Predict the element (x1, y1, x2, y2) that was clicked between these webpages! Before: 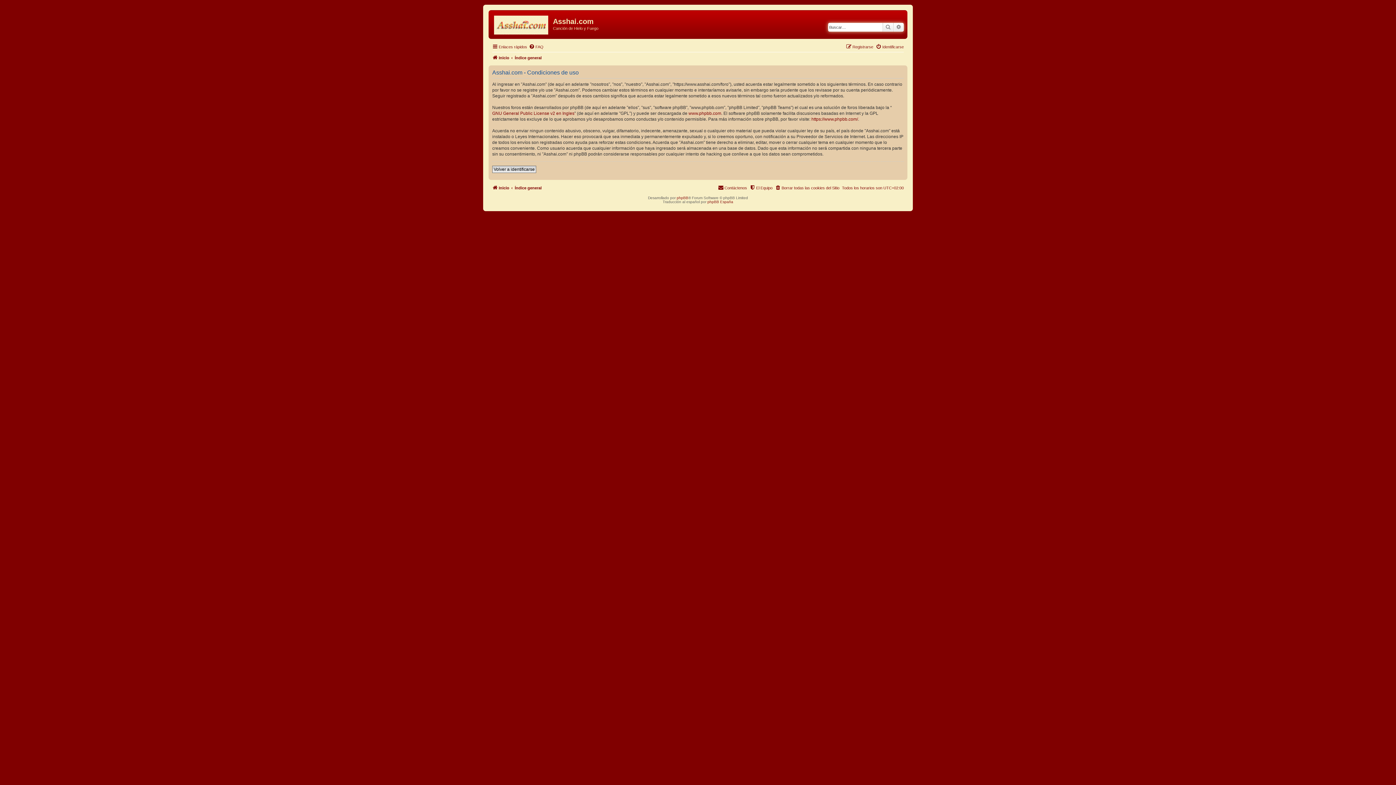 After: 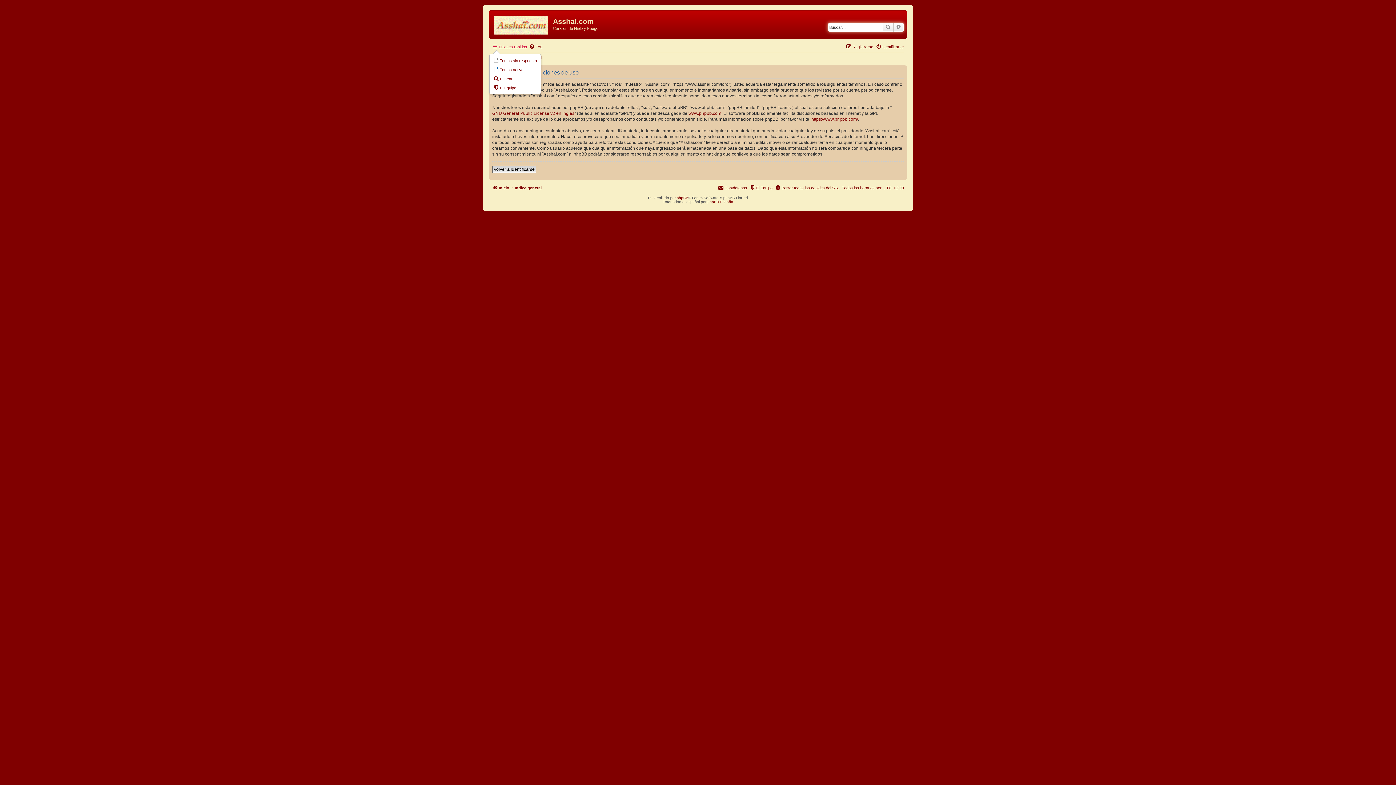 Action: label: Enlaces rápidos bbox: (492, 42, 527, 51)